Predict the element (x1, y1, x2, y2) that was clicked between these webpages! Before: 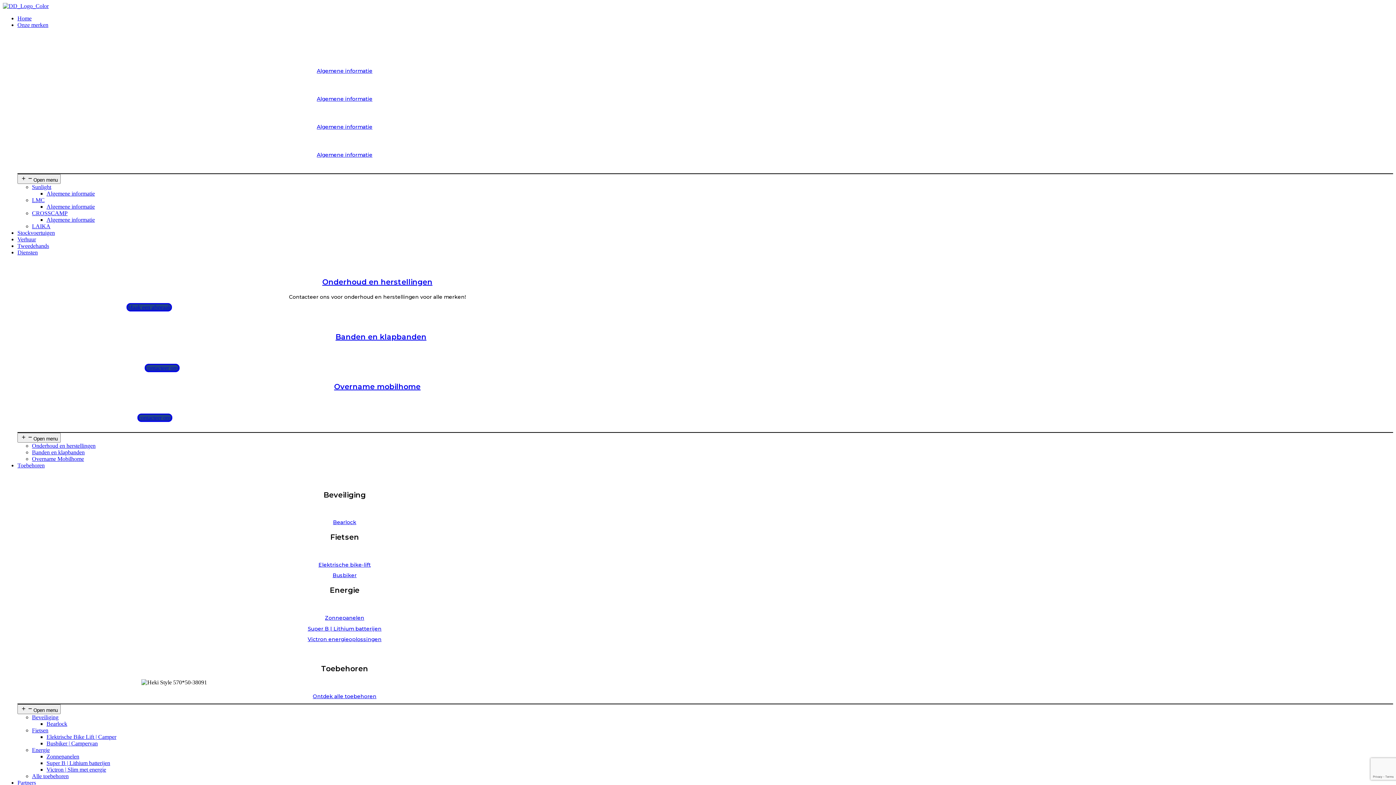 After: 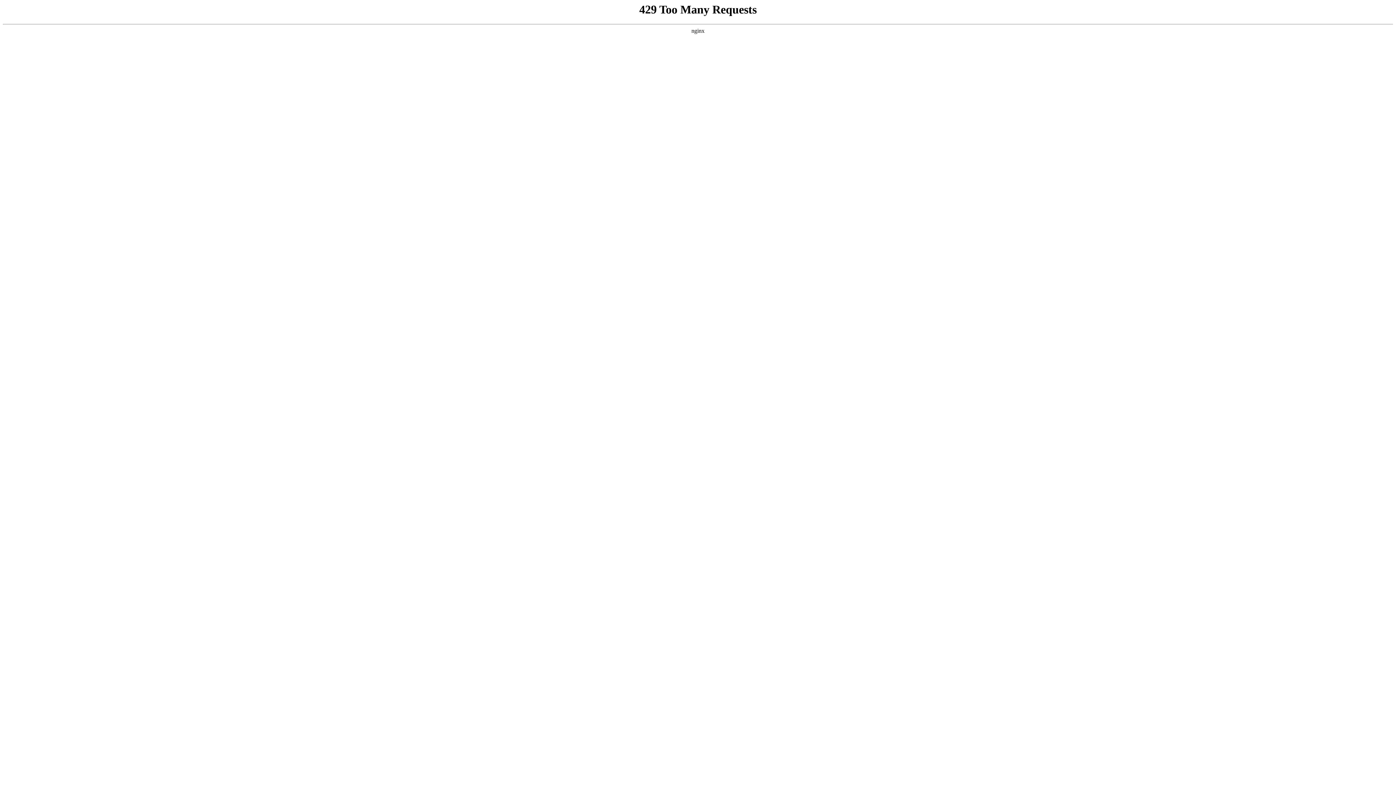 Action: bbox: (46, 767, 1393, 773) label: Victron | Slim met energie